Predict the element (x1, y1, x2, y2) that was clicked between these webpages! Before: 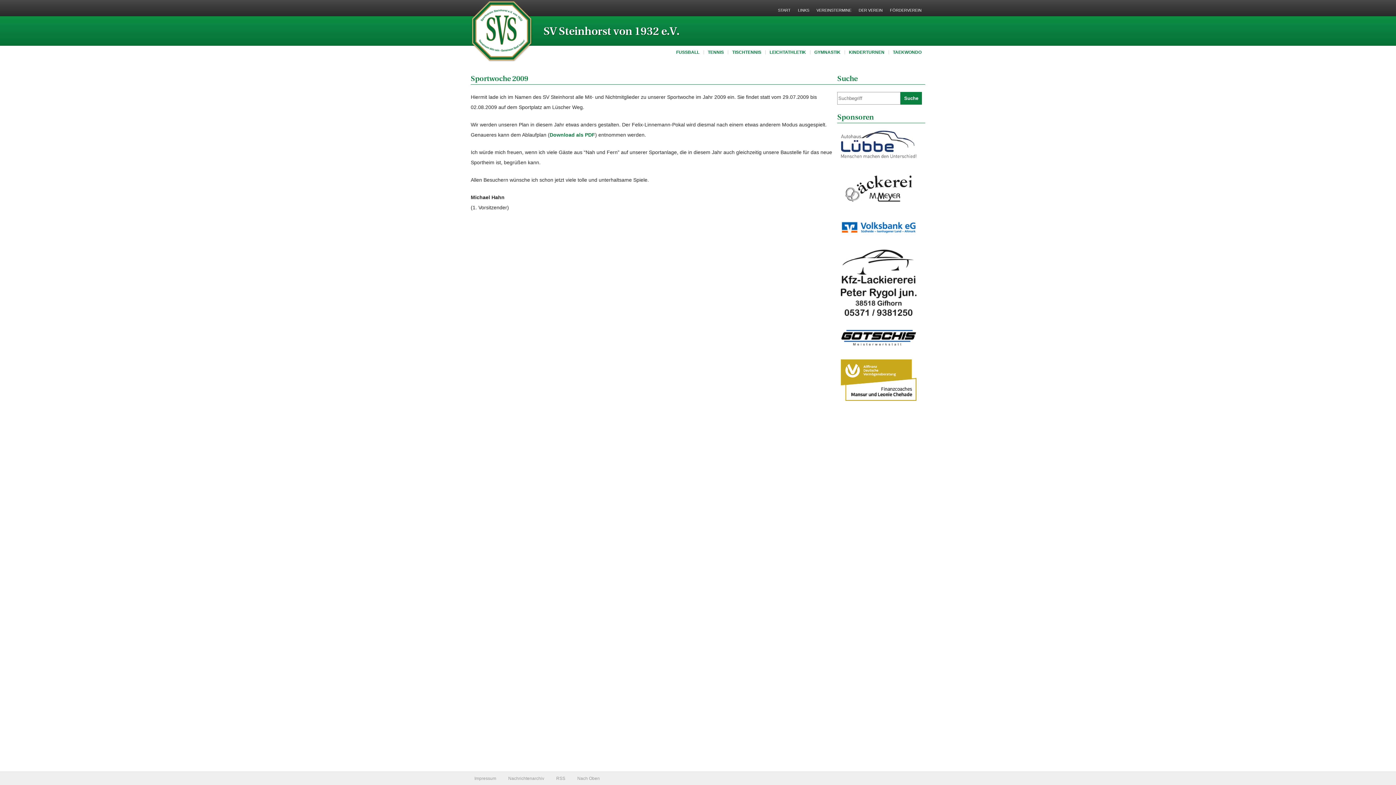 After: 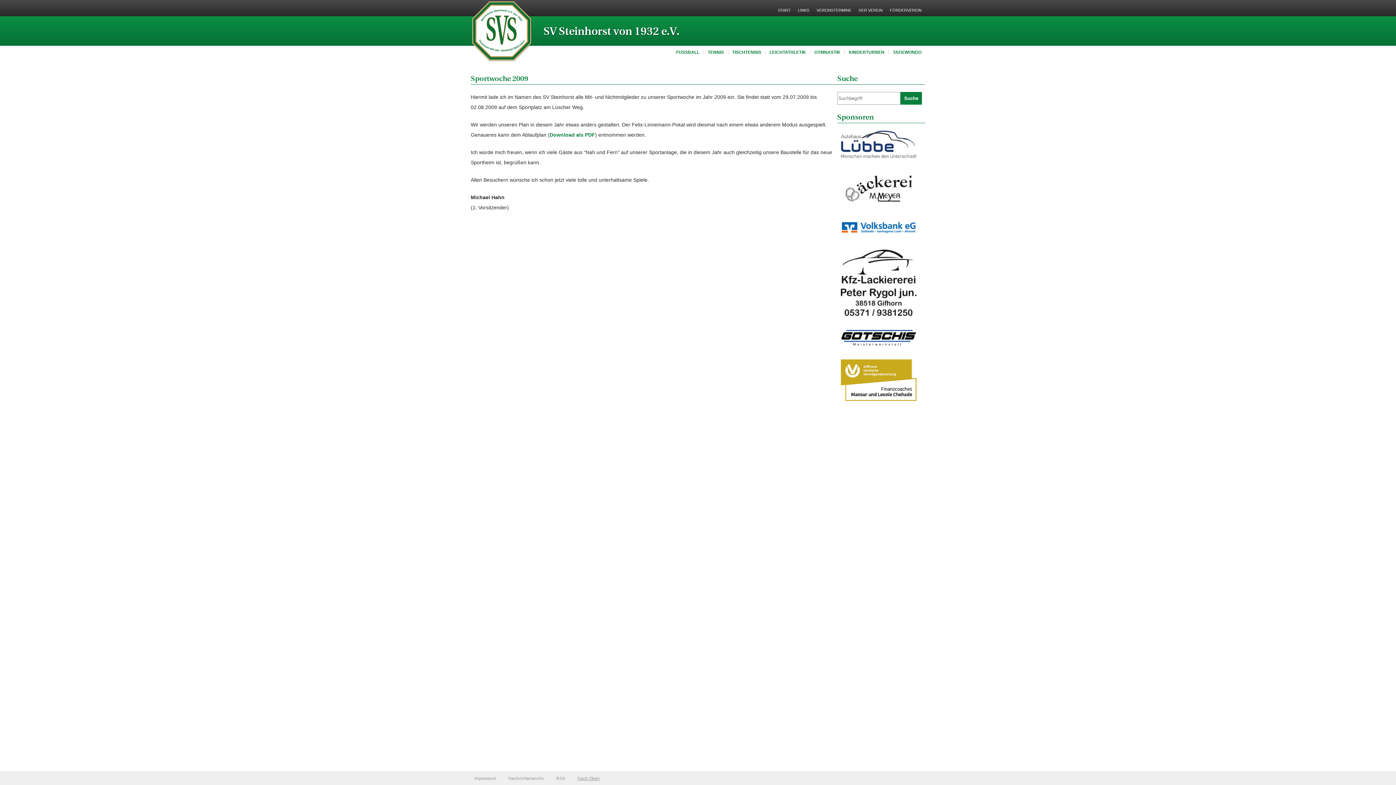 Action: label: Nach Oben bbox: (573, 772, 607, 785)